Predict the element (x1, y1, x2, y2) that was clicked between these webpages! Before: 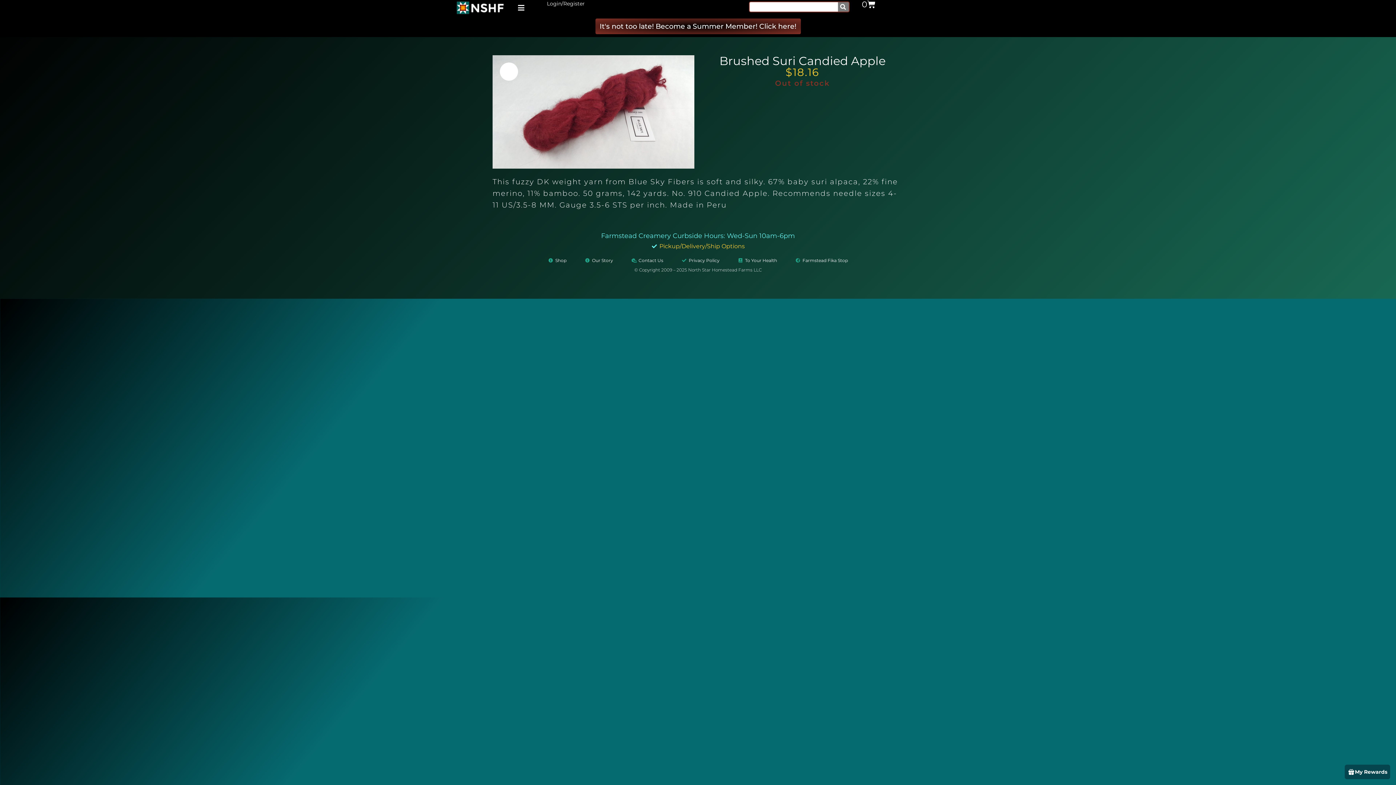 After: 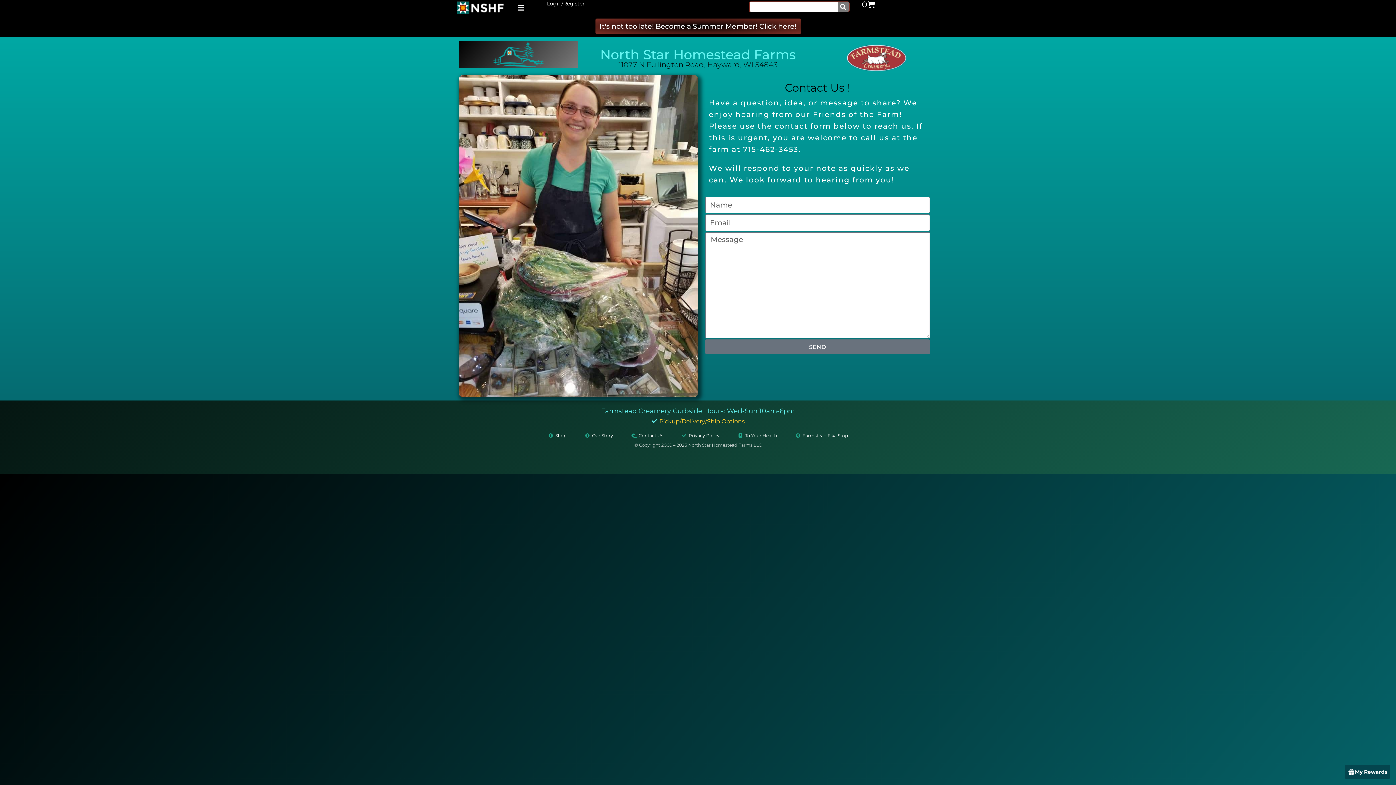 Action: bbox: (631, 256, 663, 264) label: Contact Us